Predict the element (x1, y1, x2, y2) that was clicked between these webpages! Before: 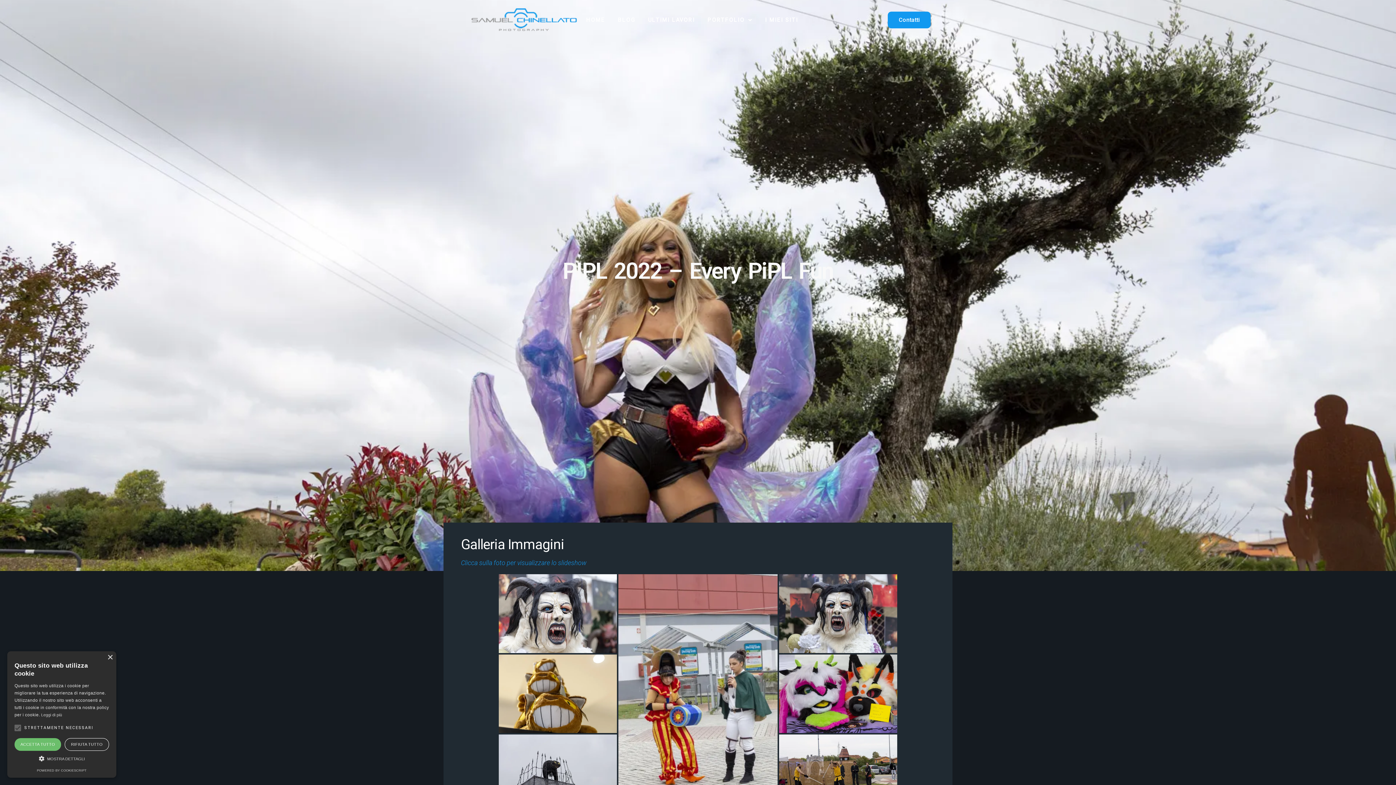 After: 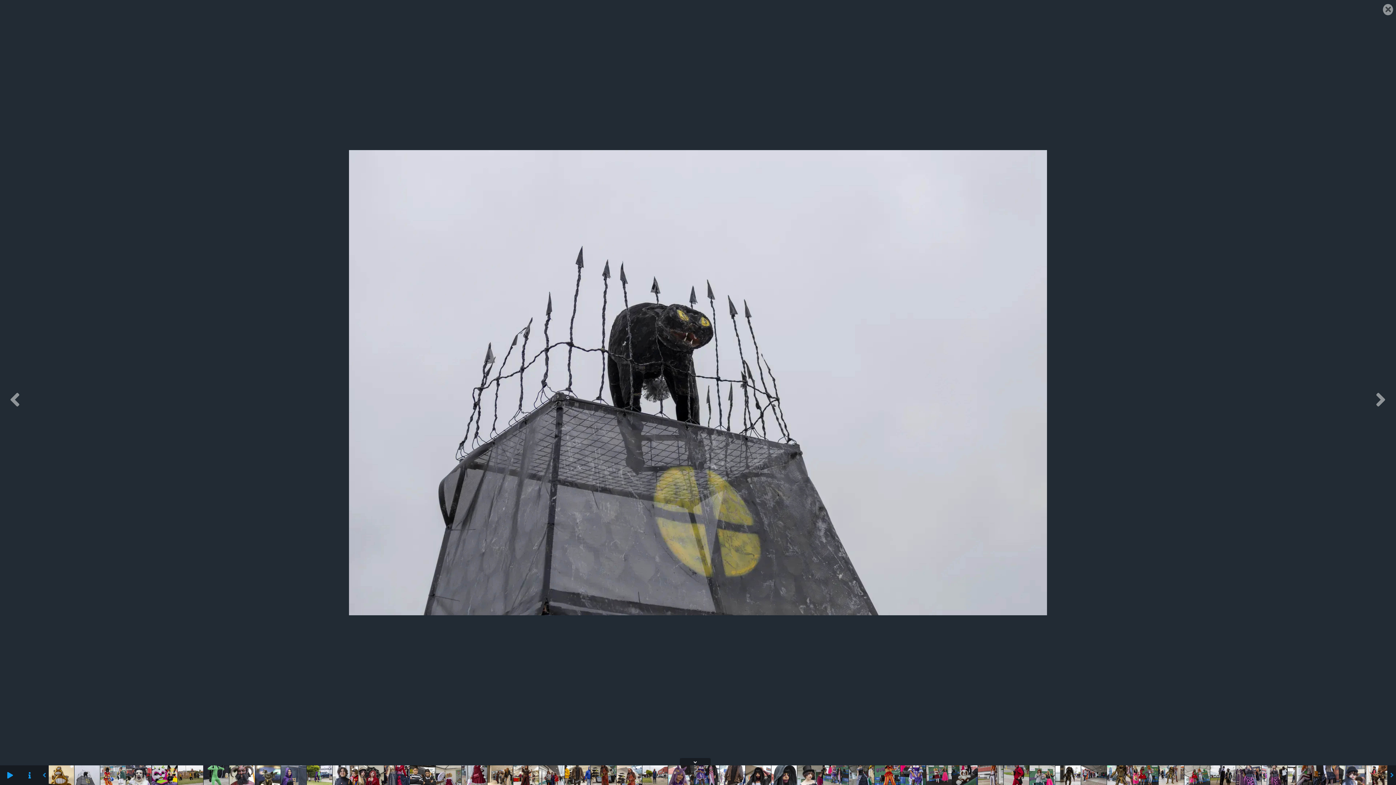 Action: bbox: (498, 770, 617, 776)